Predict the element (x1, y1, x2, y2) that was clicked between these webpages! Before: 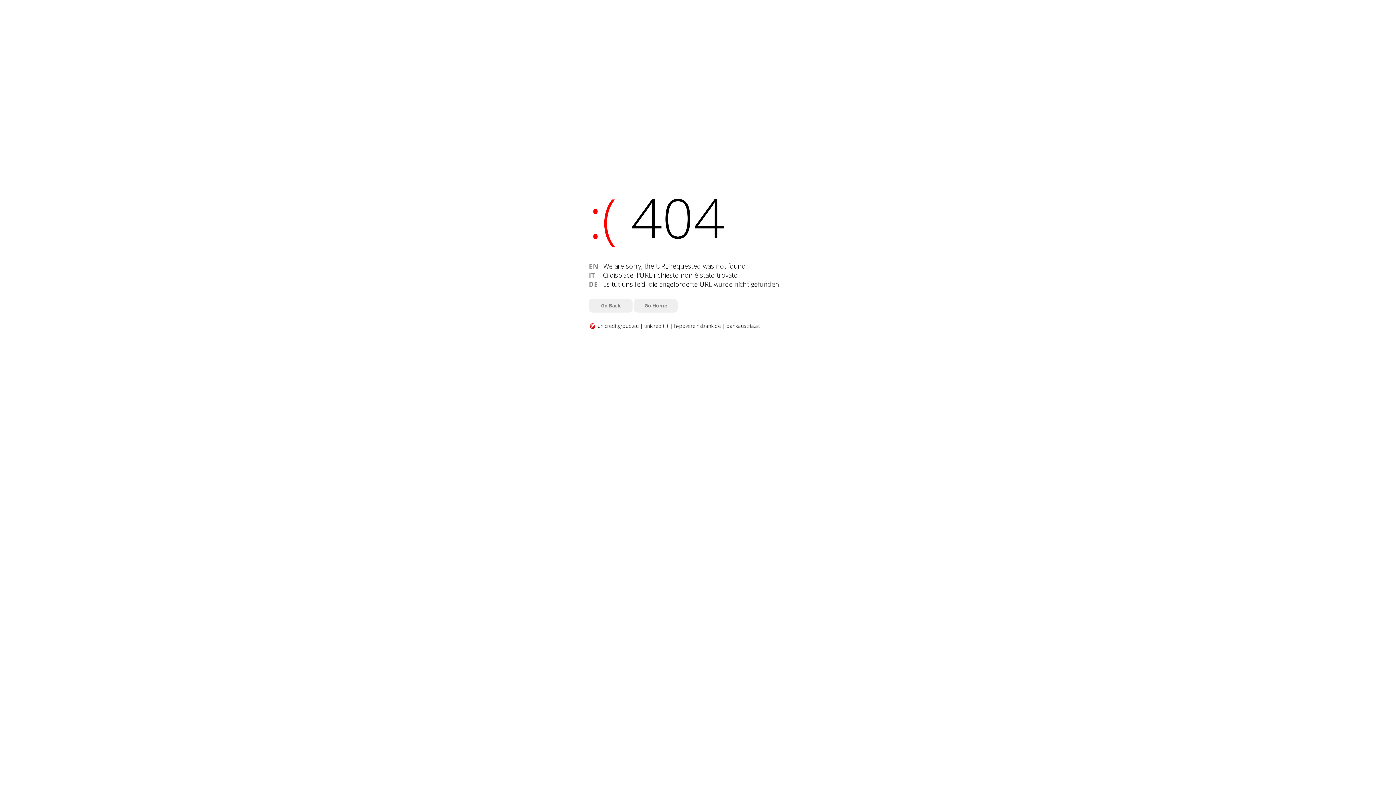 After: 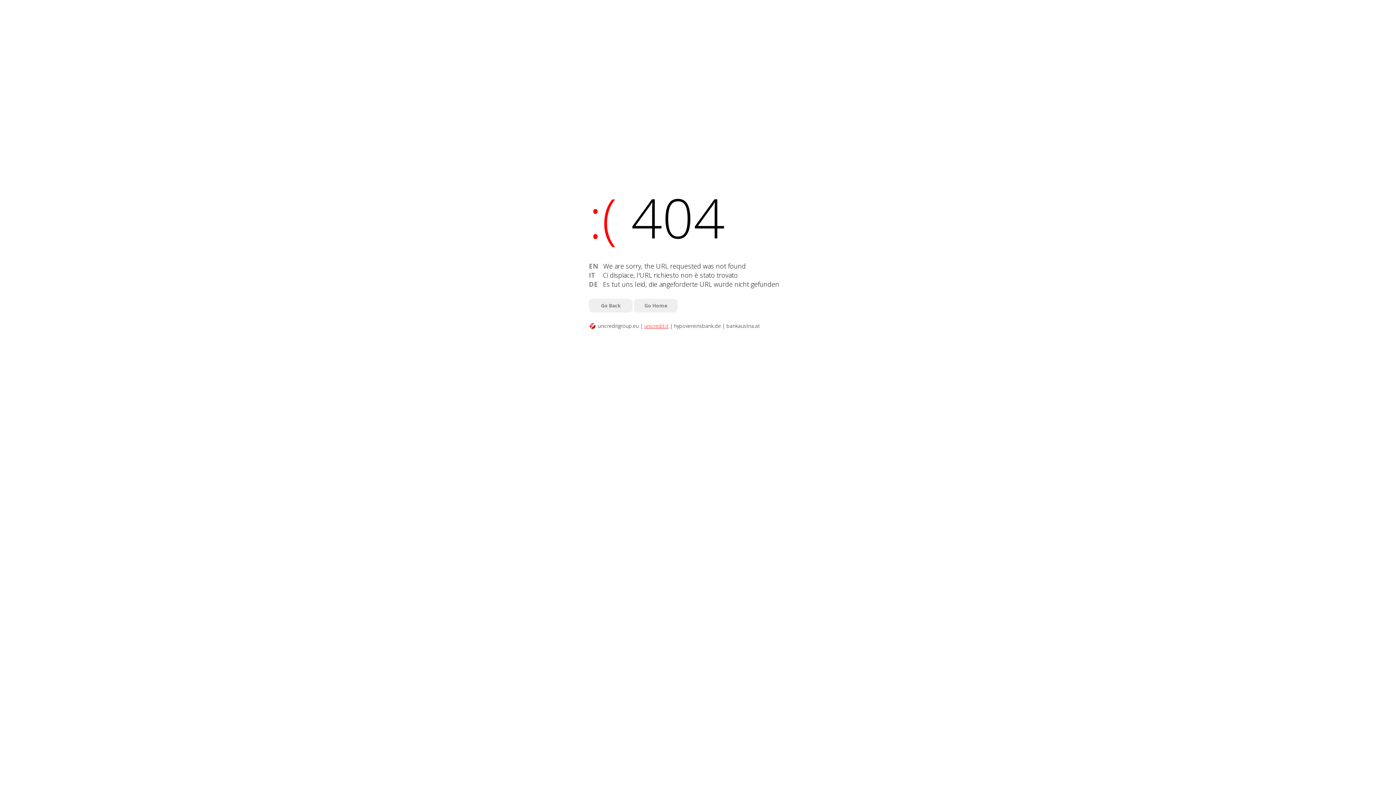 Action: label: unicredit.it bbox: (644, 322, 668, 329)